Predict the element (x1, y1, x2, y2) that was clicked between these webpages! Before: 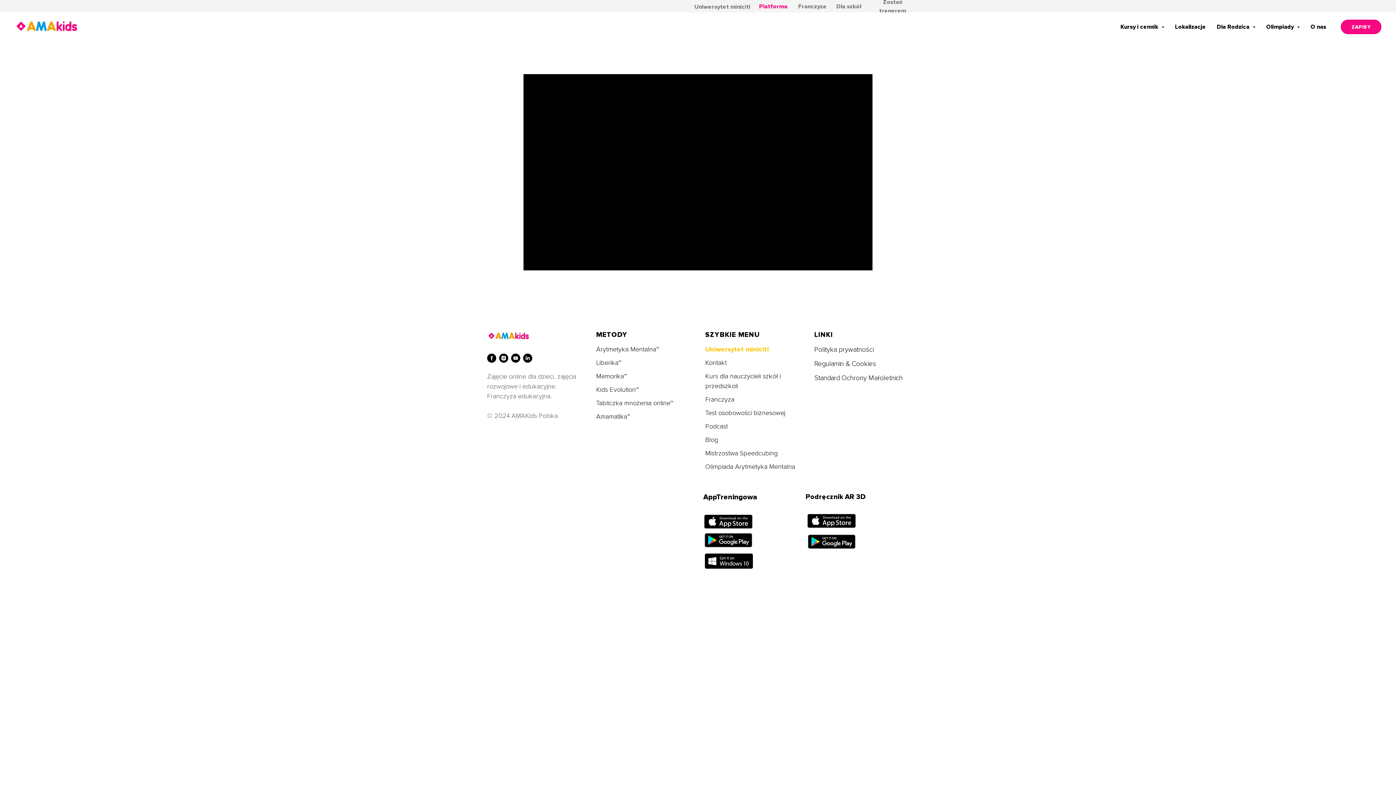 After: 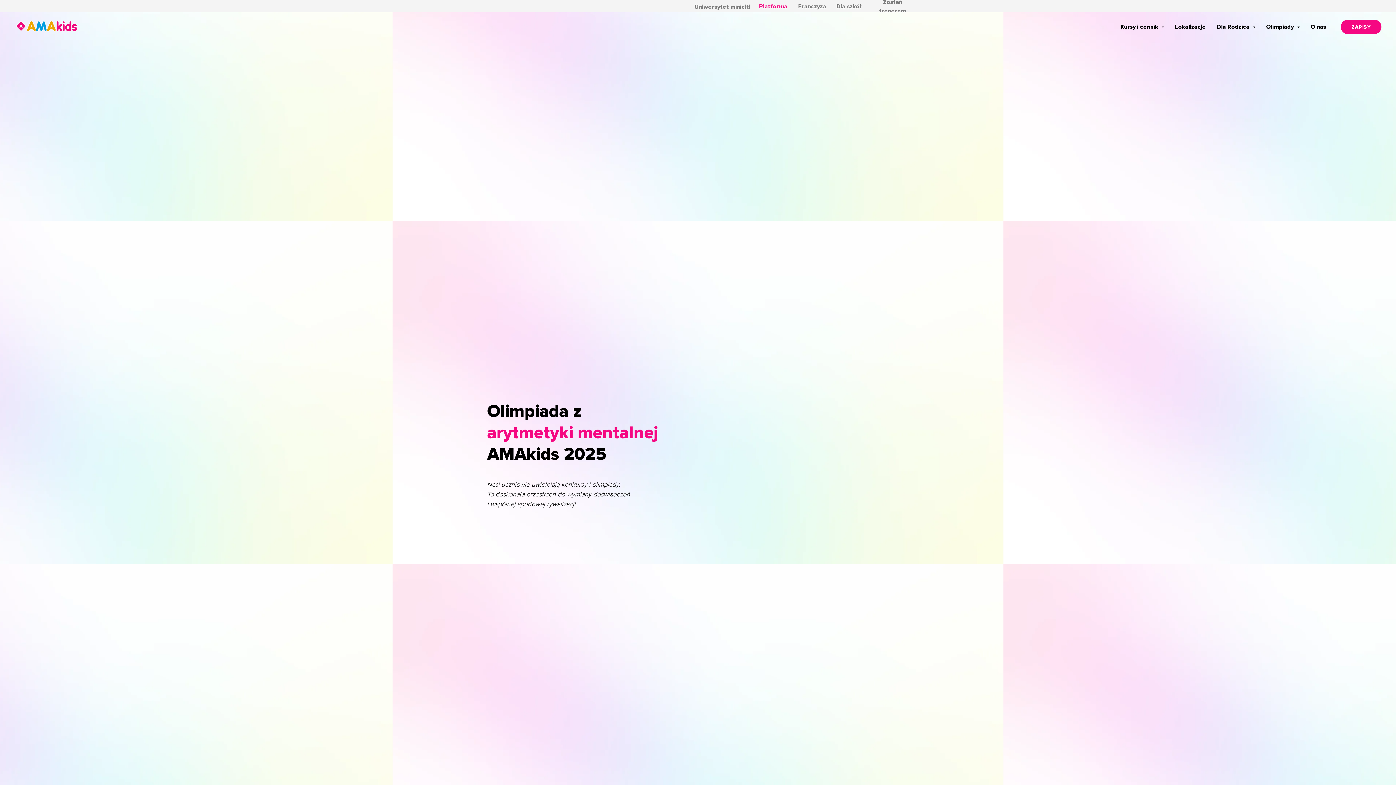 Action: bbox: (705, 462, 795, 470) label: Olimpiada Arytmetyka Mentalna